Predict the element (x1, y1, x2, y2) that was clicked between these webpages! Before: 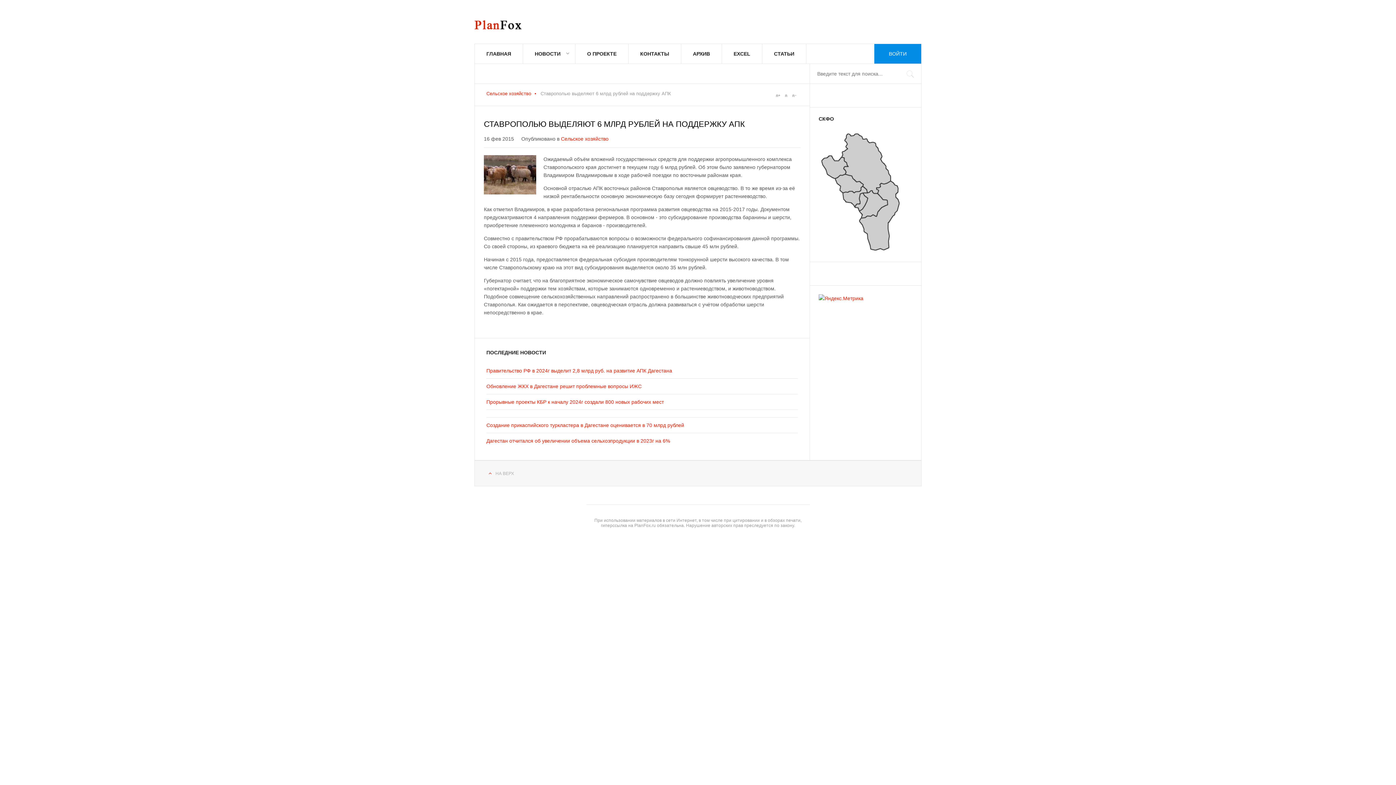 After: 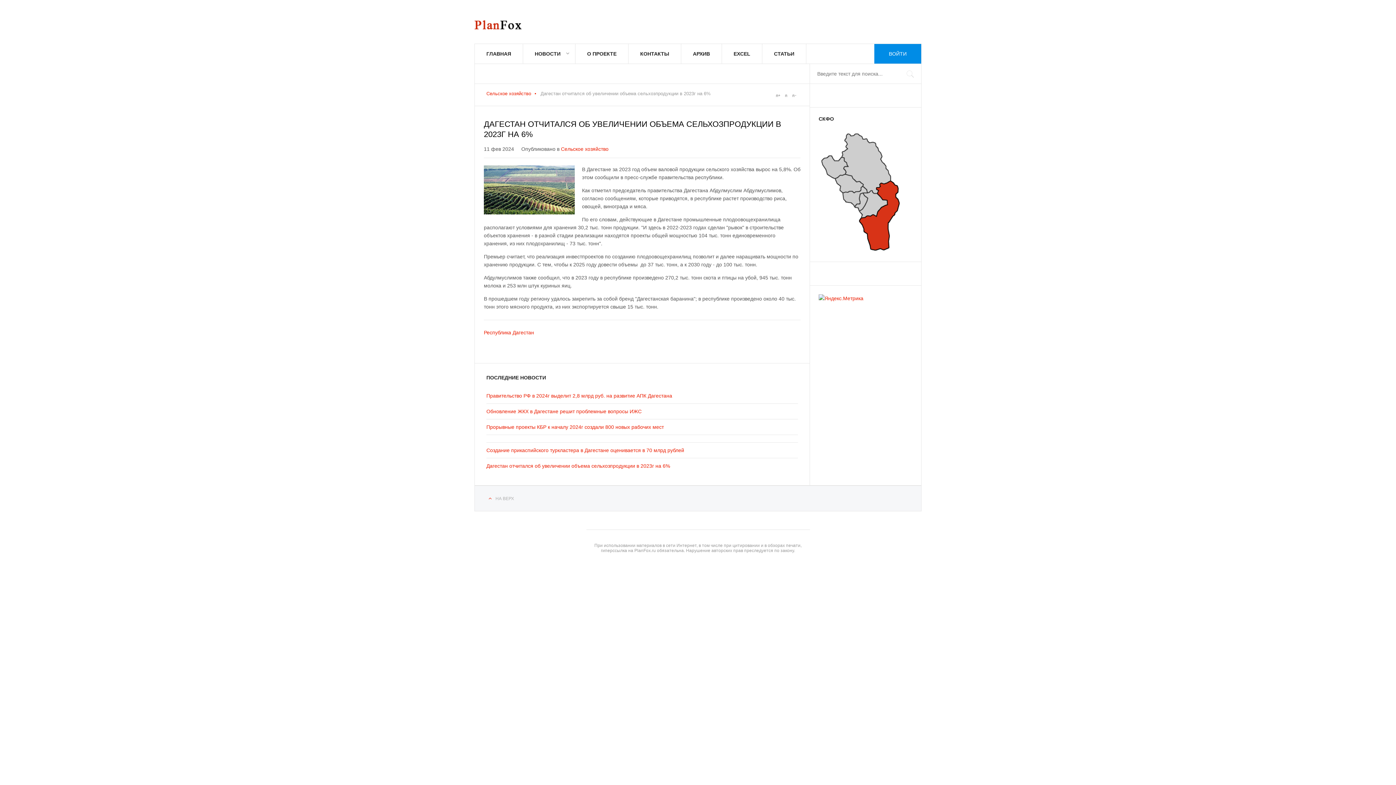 Action: bbox: (486, 438, 670, 444) label: Дагестан отчитался об увеличении объема сельхозпродукции в 2023г на 6%